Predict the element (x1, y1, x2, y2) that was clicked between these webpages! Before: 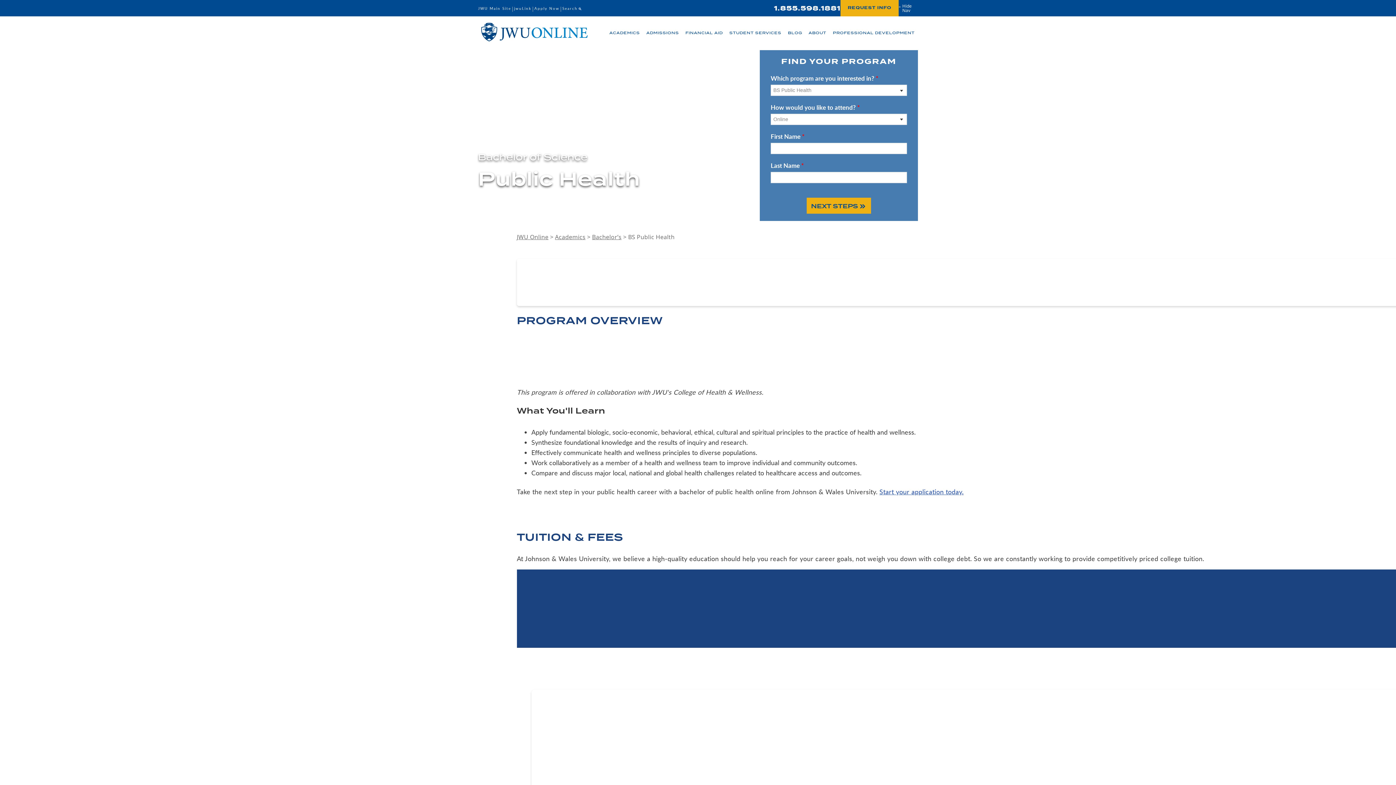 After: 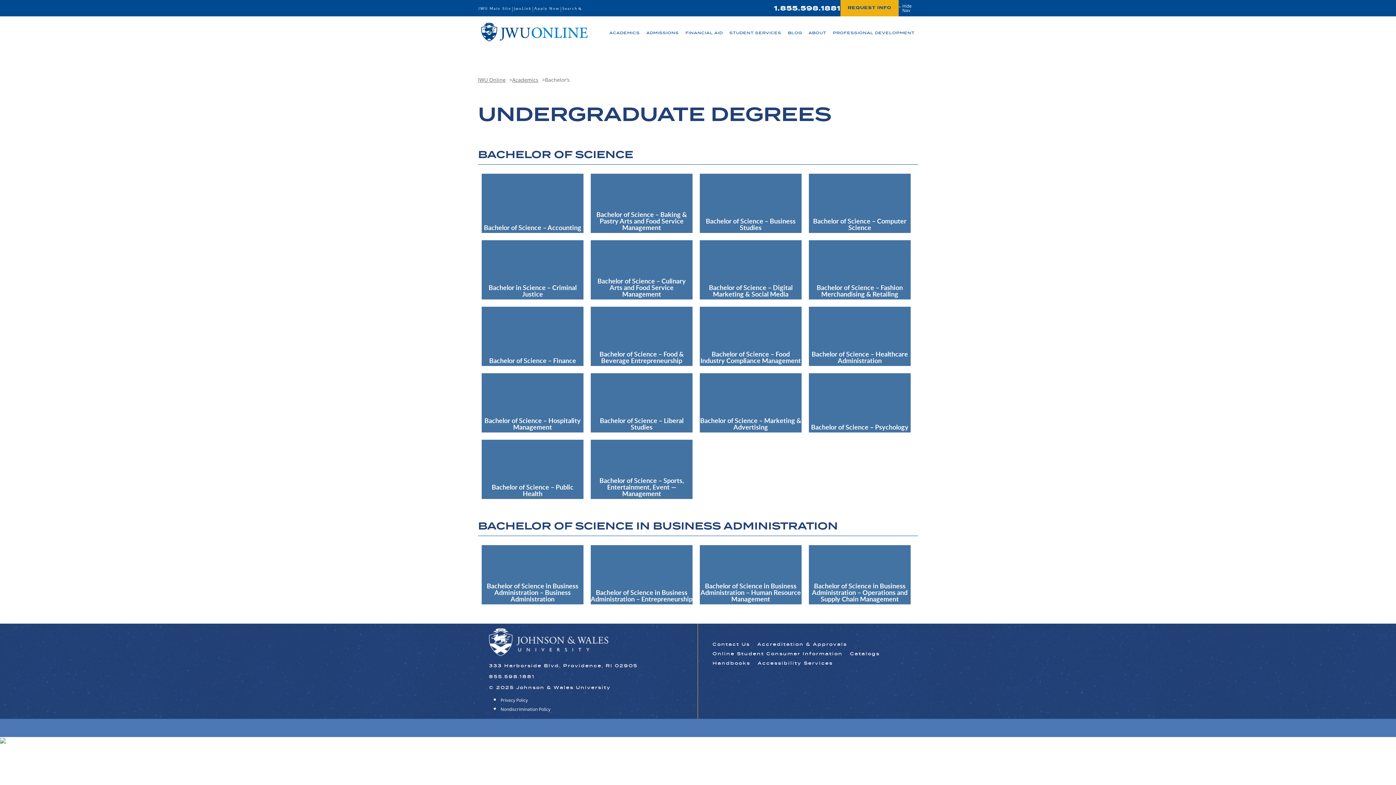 Action: label: Bachelor’s bbox: (592, 232, 621, 240)